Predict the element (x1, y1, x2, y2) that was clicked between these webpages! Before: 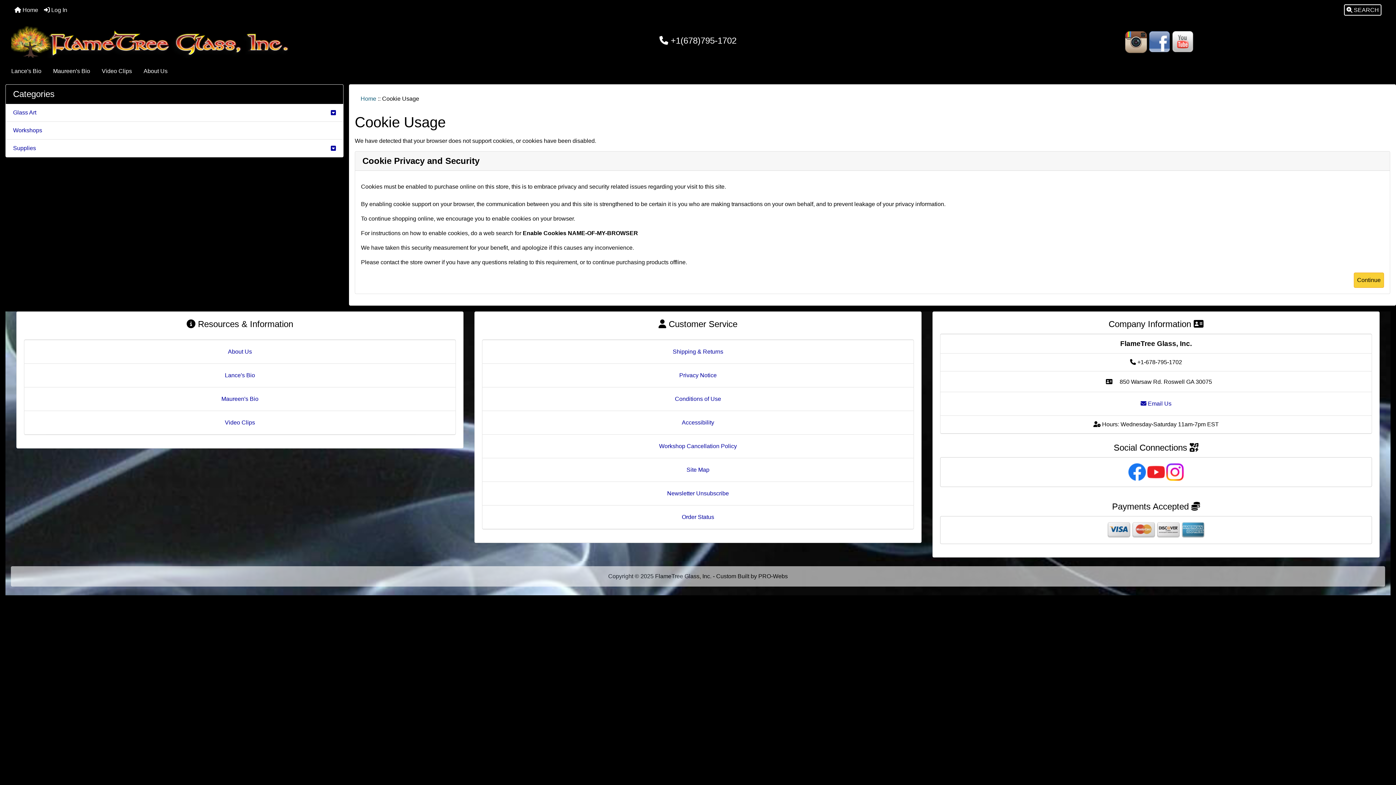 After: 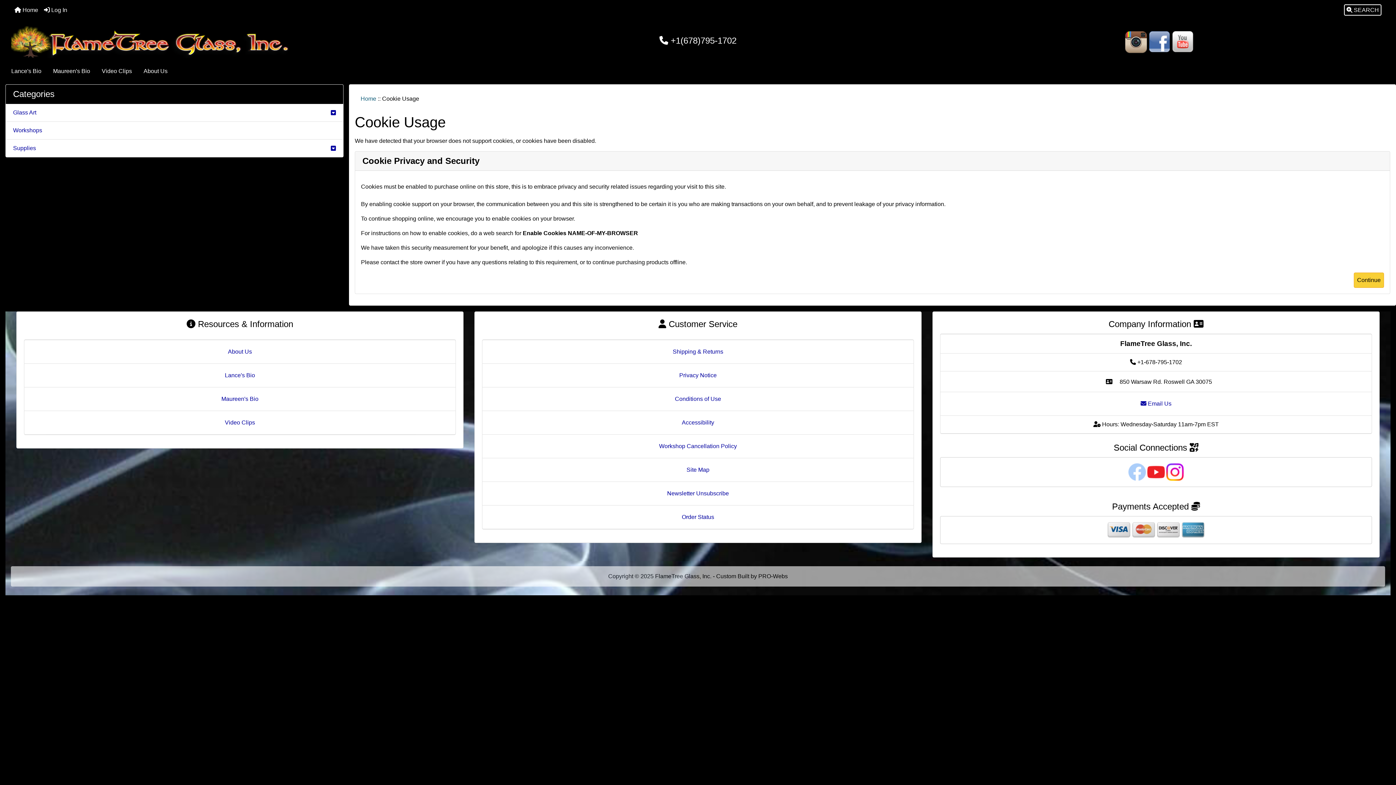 Action: bbox: (1128, 468, 1146, 474)